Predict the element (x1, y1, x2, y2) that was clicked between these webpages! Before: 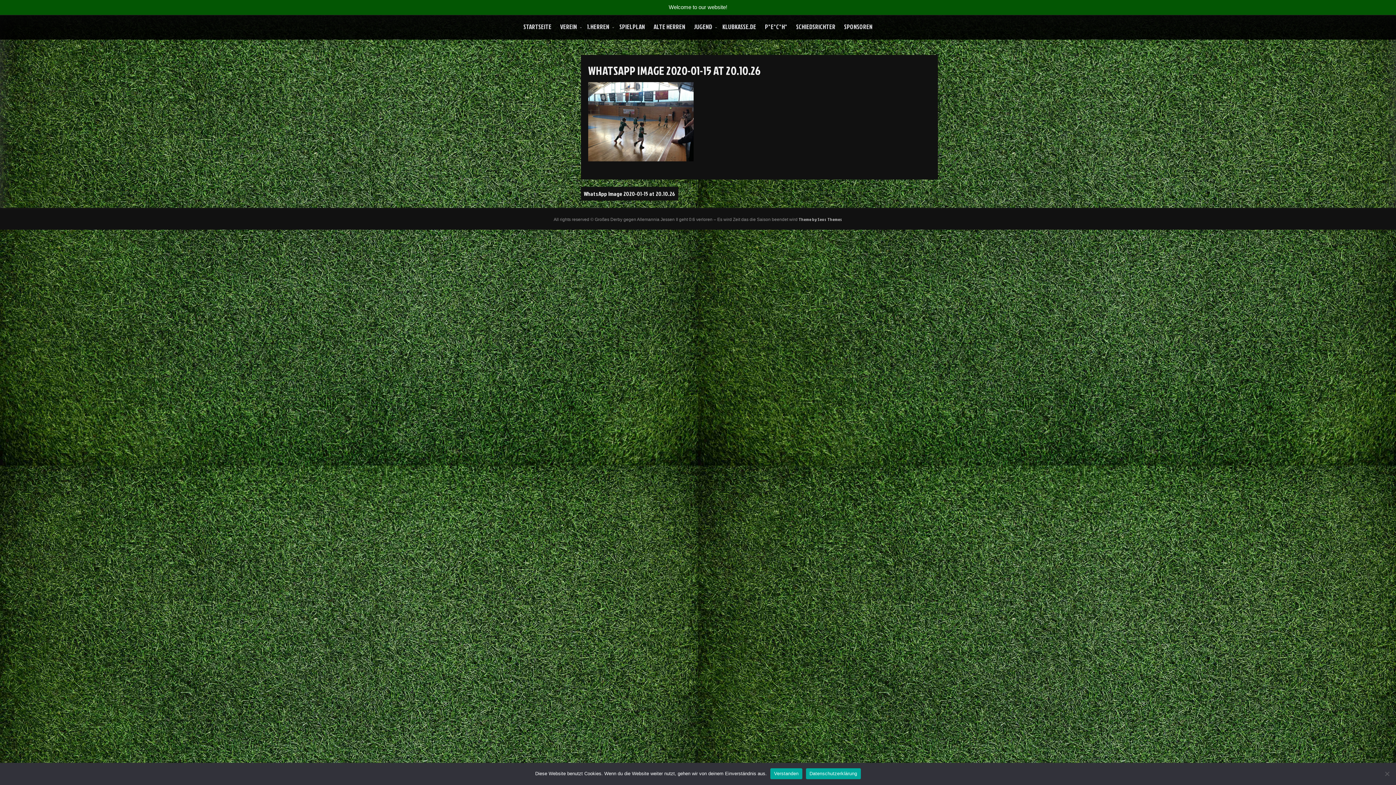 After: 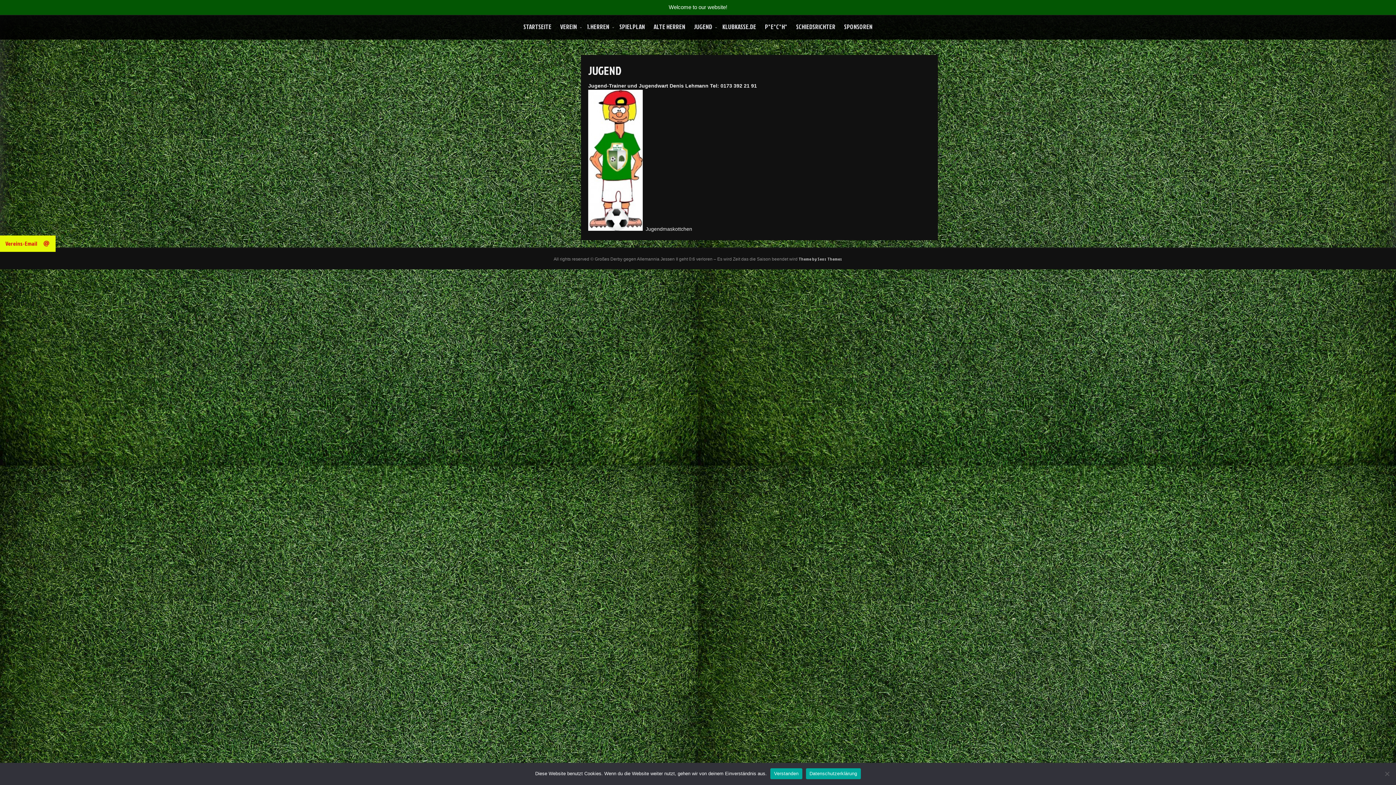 Action: label: JUGEND bbox: (689, 18, 718, 35)